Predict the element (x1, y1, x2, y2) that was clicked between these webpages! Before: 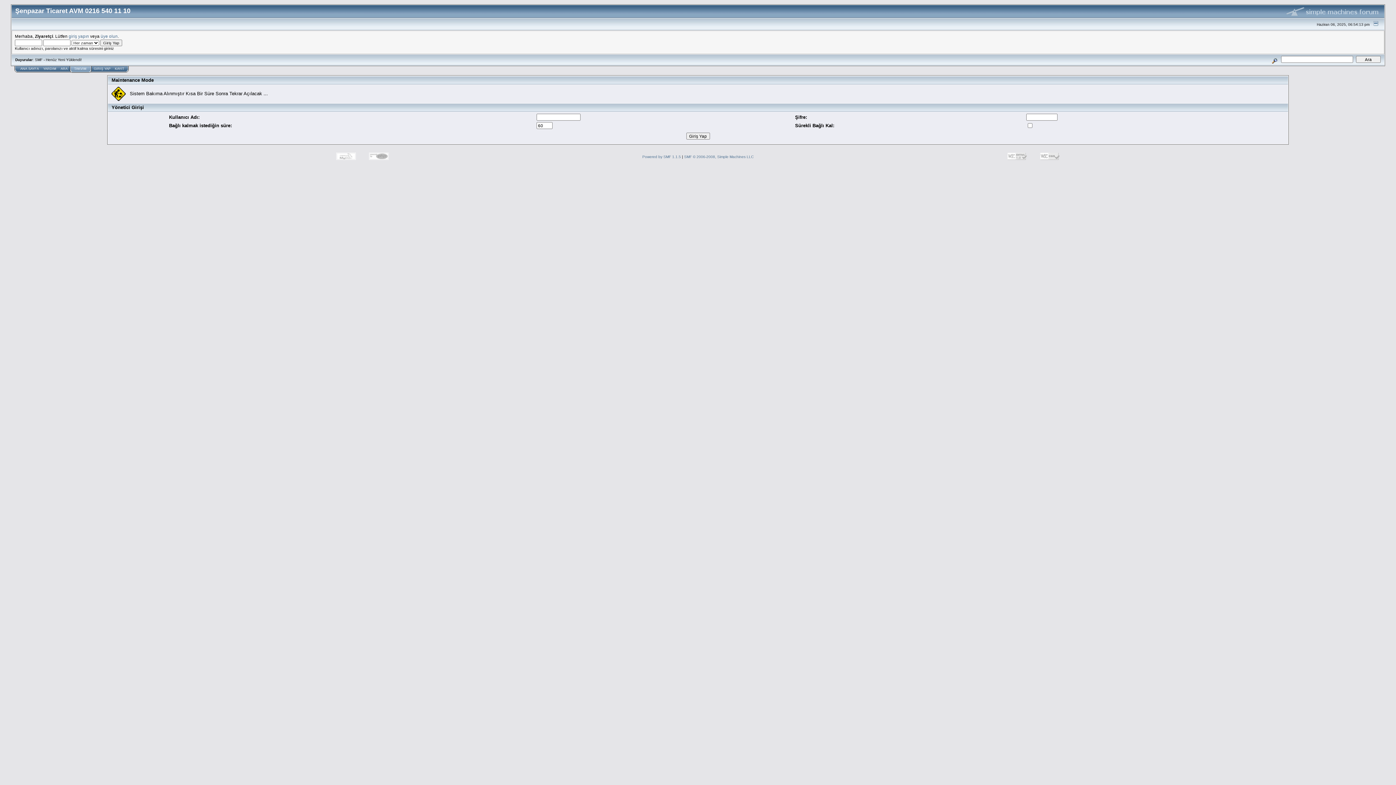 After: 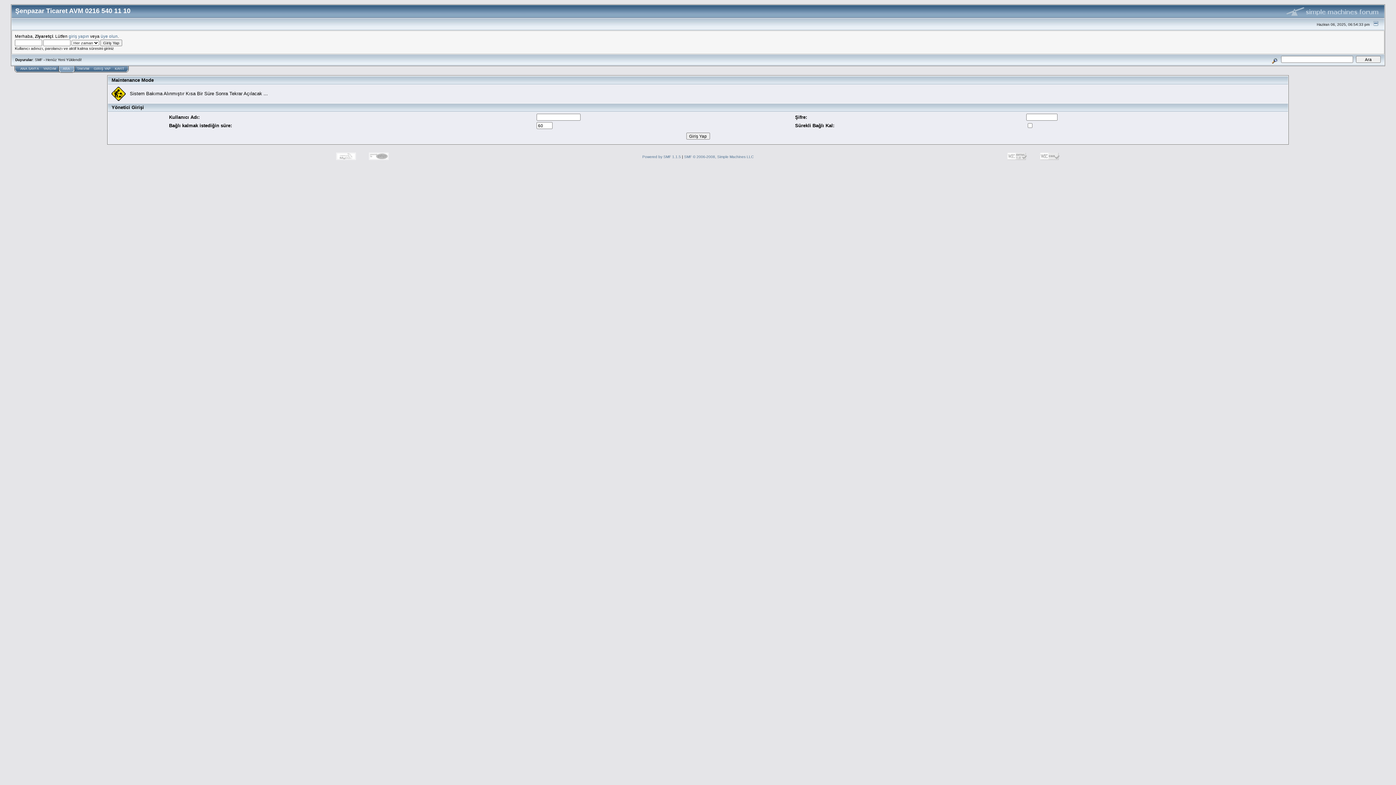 Action: bbox: (60, 66, 67, 70) label: ARA